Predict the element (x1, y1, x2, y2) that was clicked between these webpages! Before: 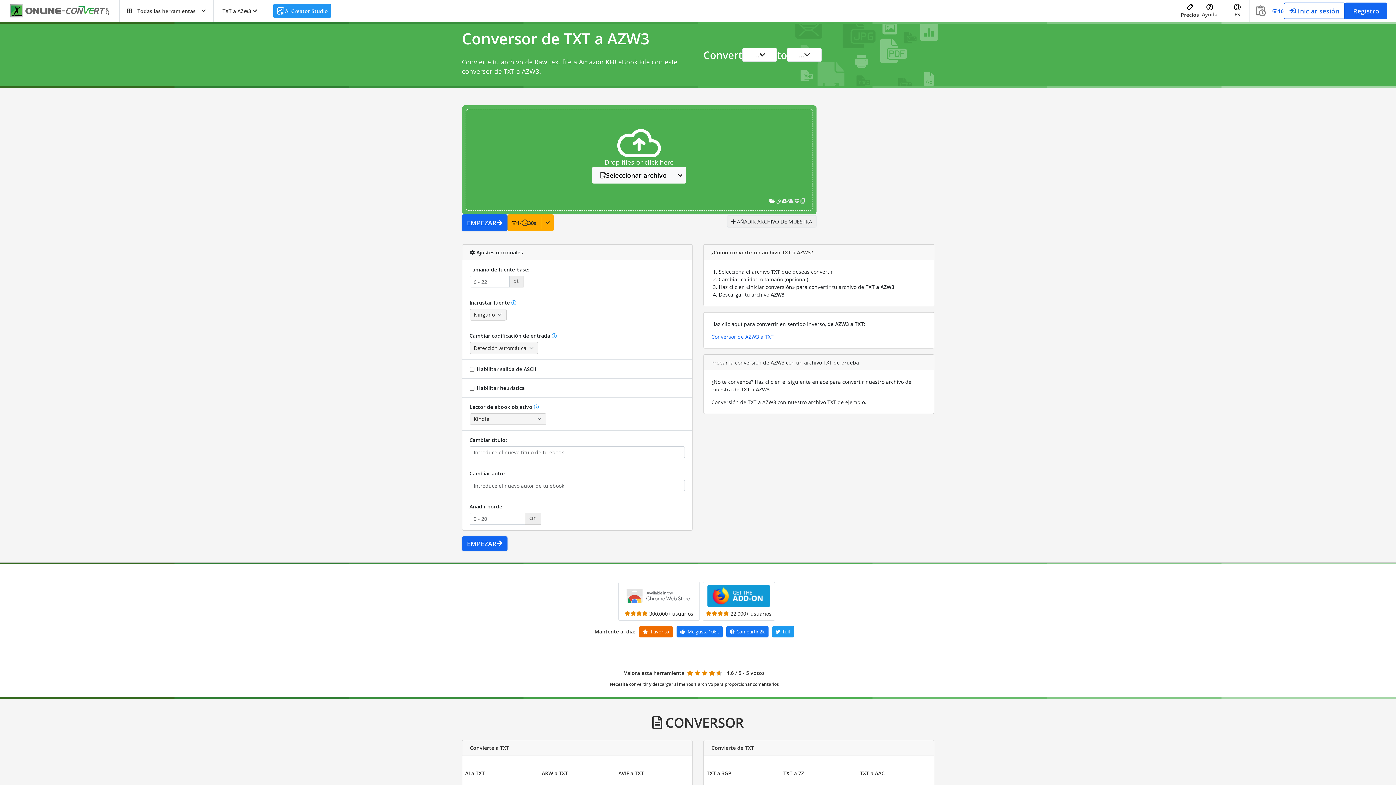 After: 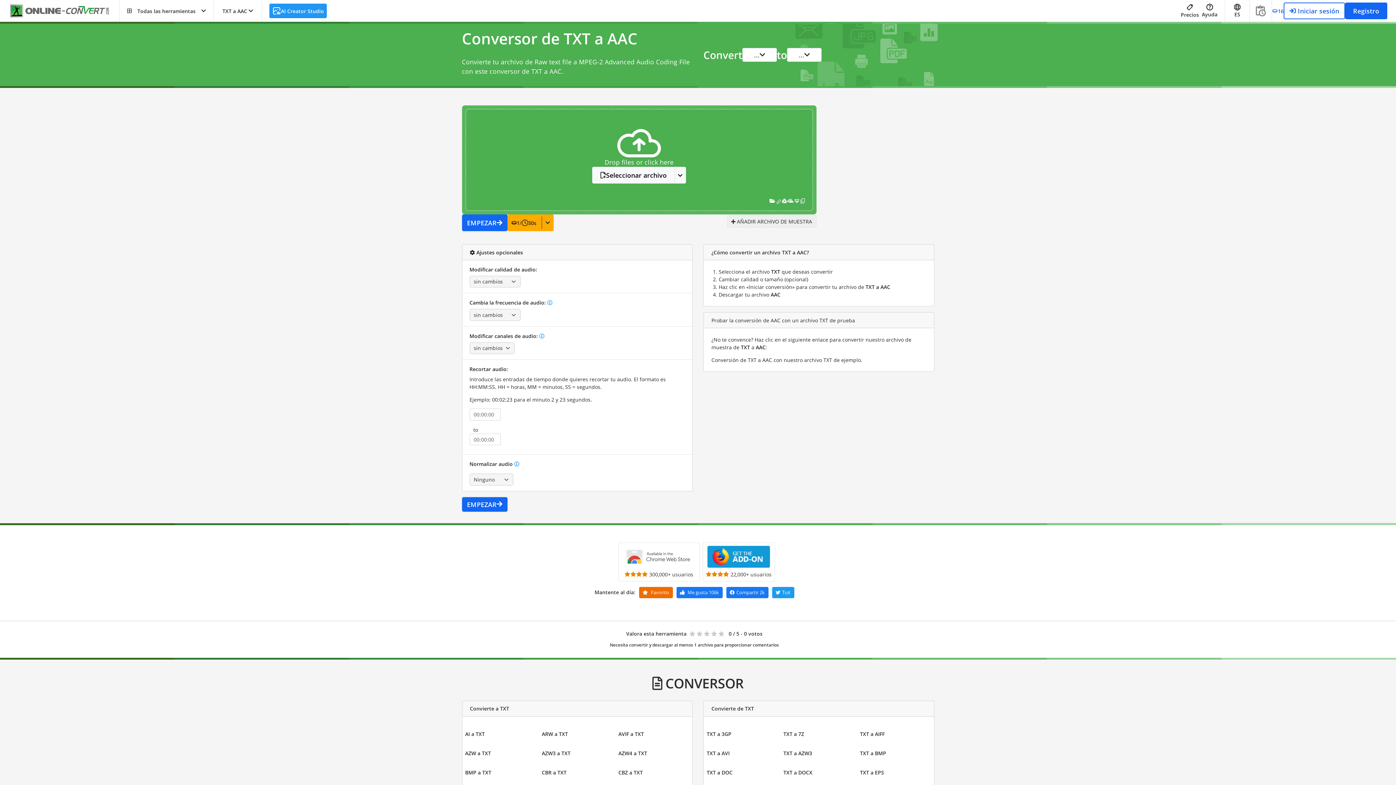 Action: bbox: (858, 766, 886, 780) label: TXT a AAC